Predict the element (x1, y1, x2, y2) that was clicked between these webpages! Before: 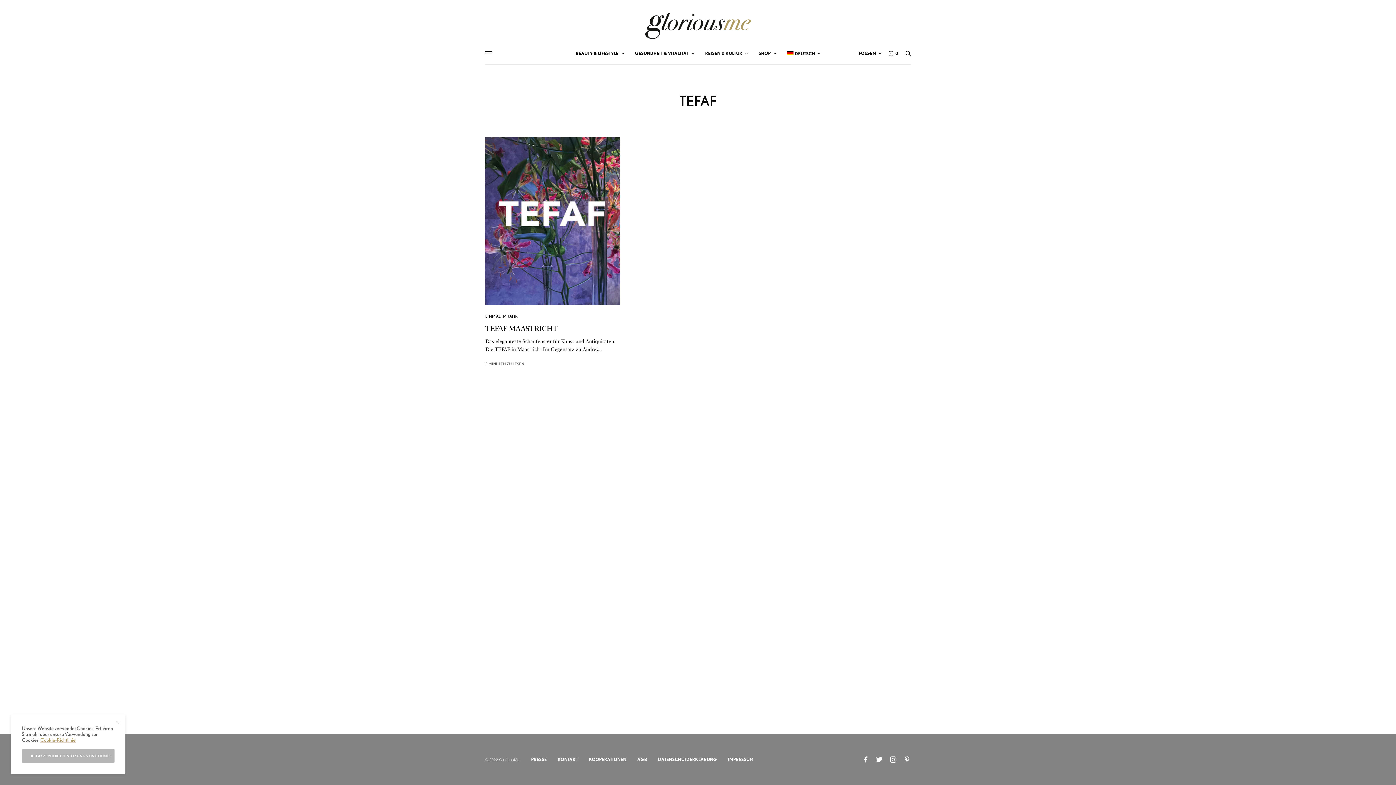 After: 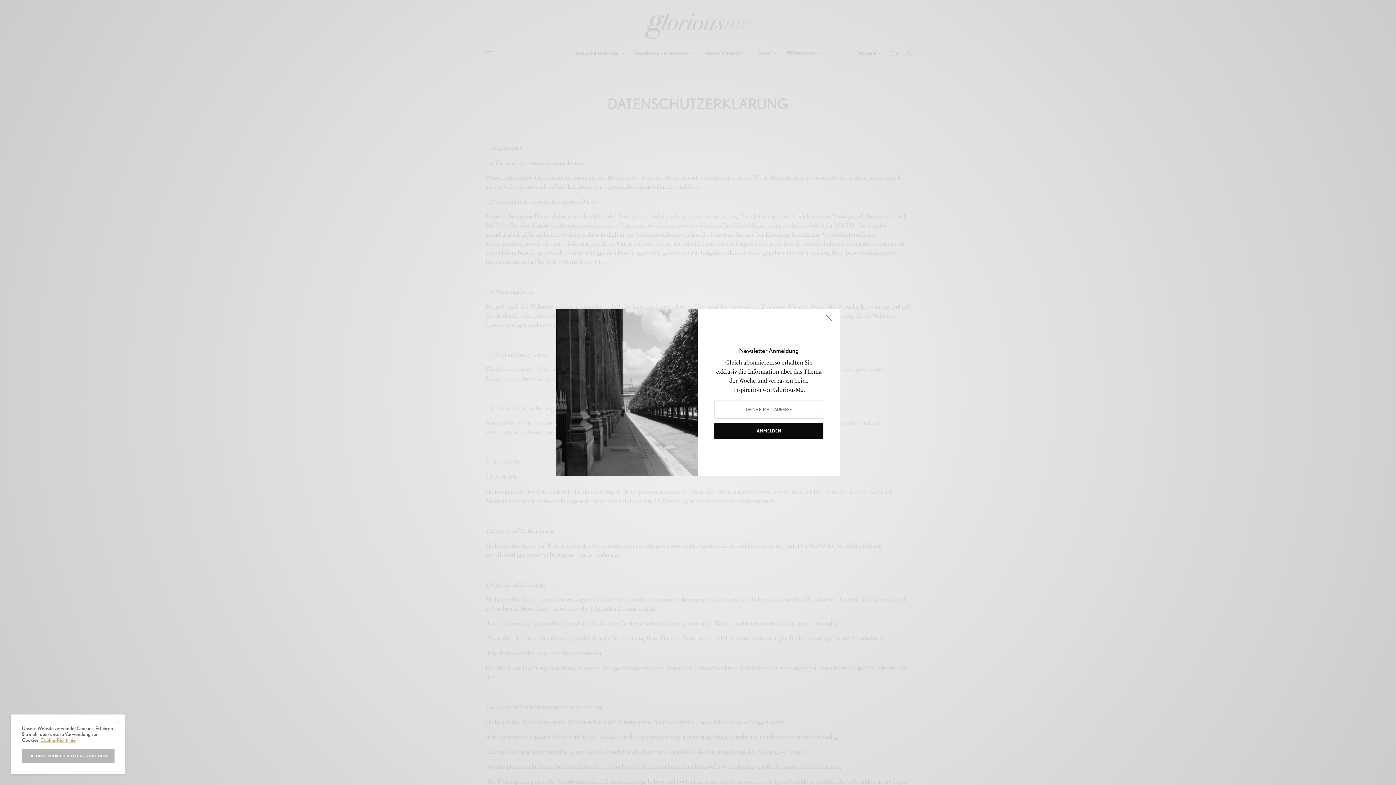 Action: label: Cookie-Richtlinie bbox: (40, 737, 75, 743)